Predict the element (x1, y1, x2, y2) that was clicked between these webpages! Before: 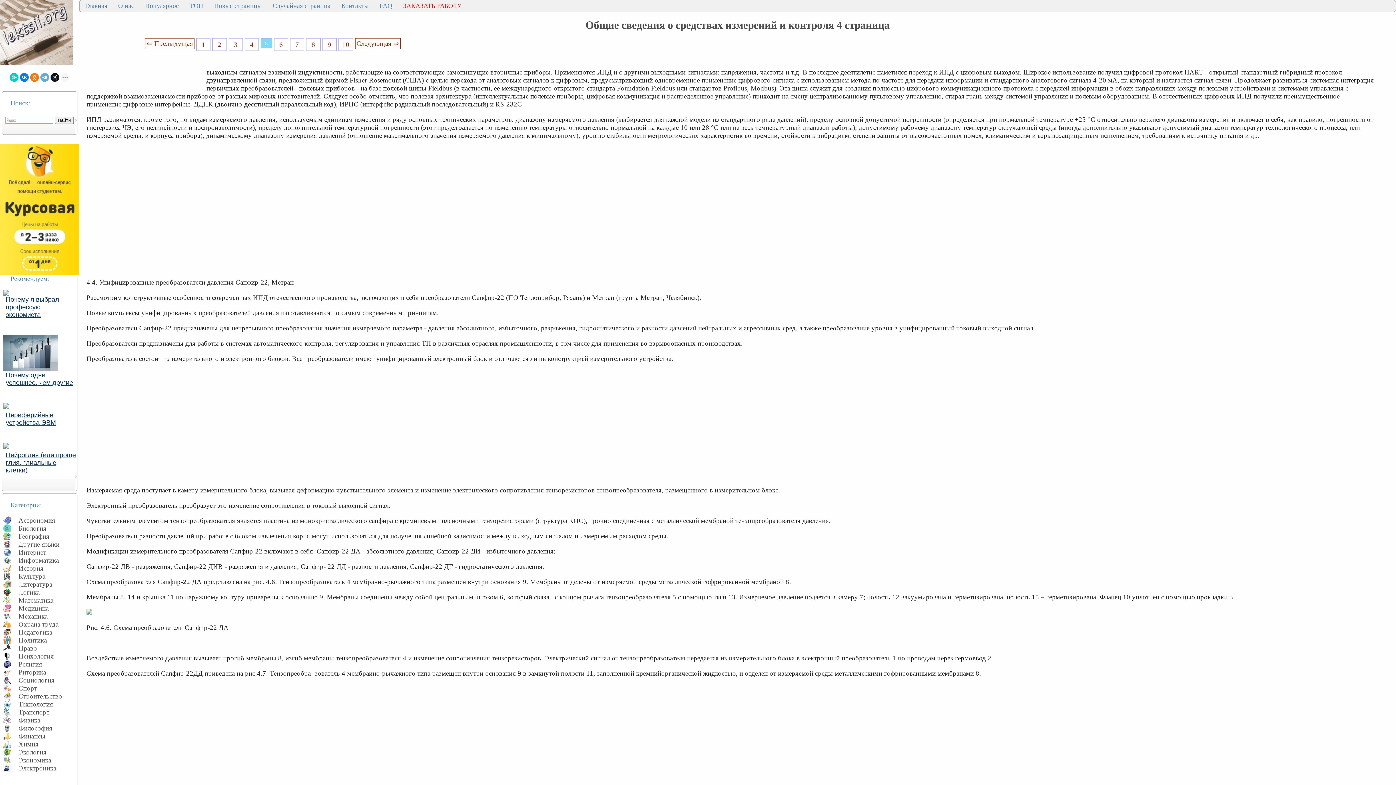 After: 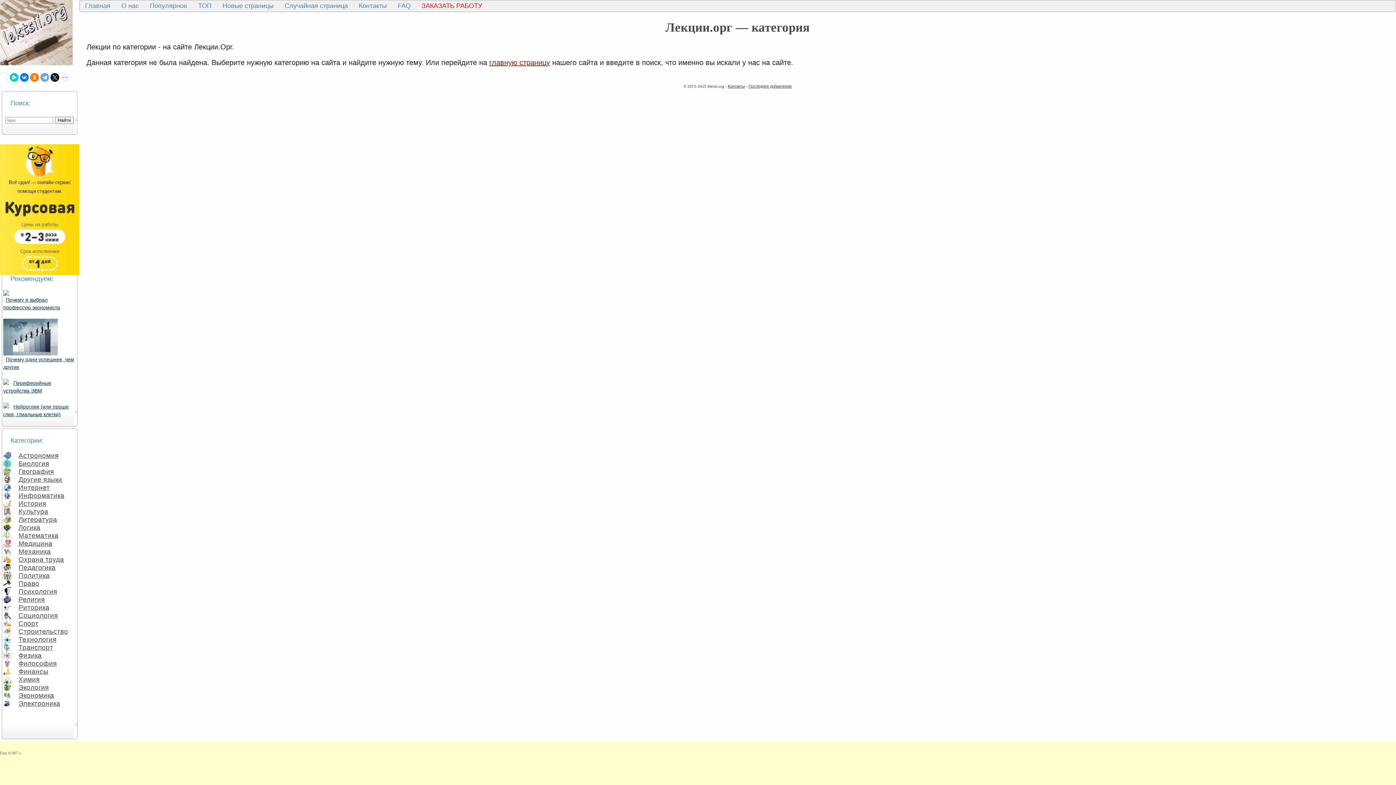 Action: label: Механика bbox: (14, 611, 48, 621)